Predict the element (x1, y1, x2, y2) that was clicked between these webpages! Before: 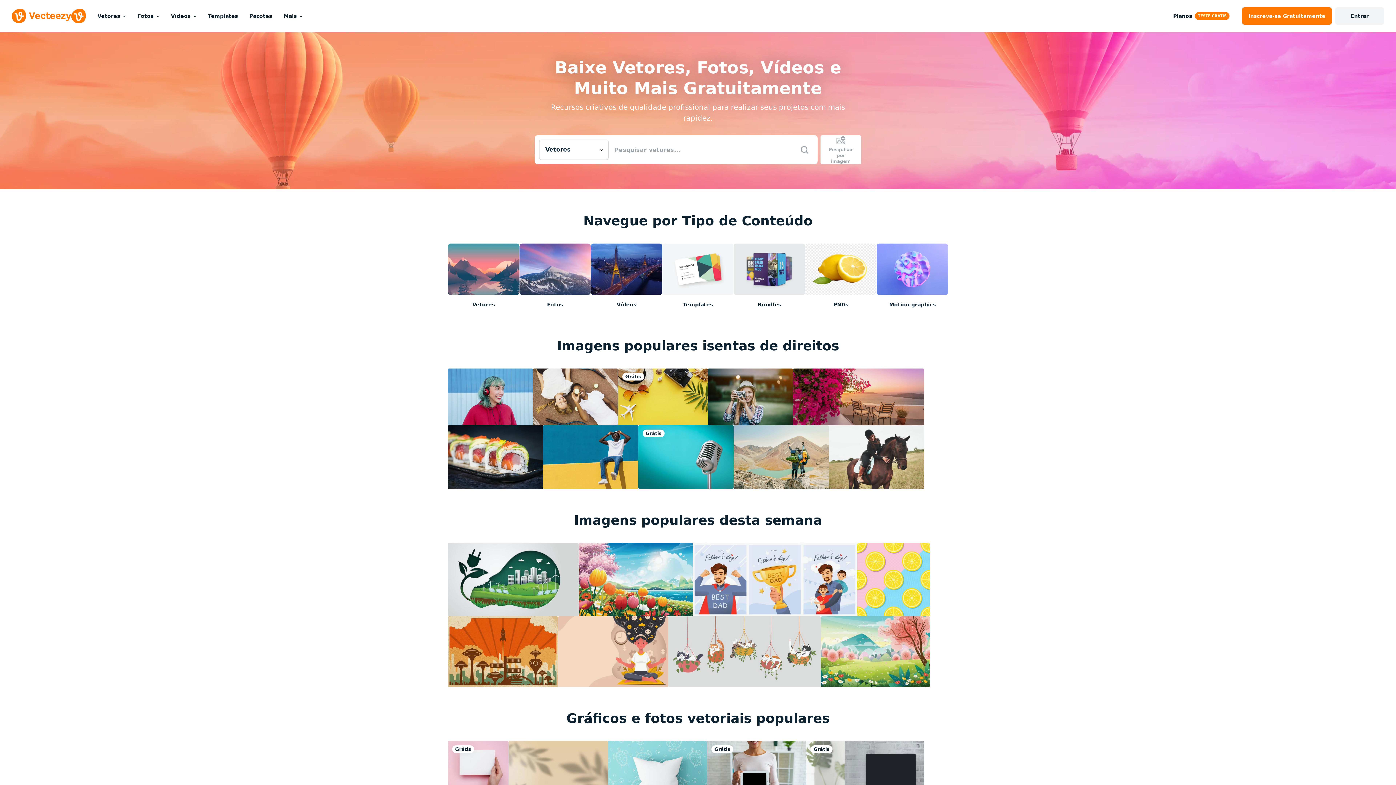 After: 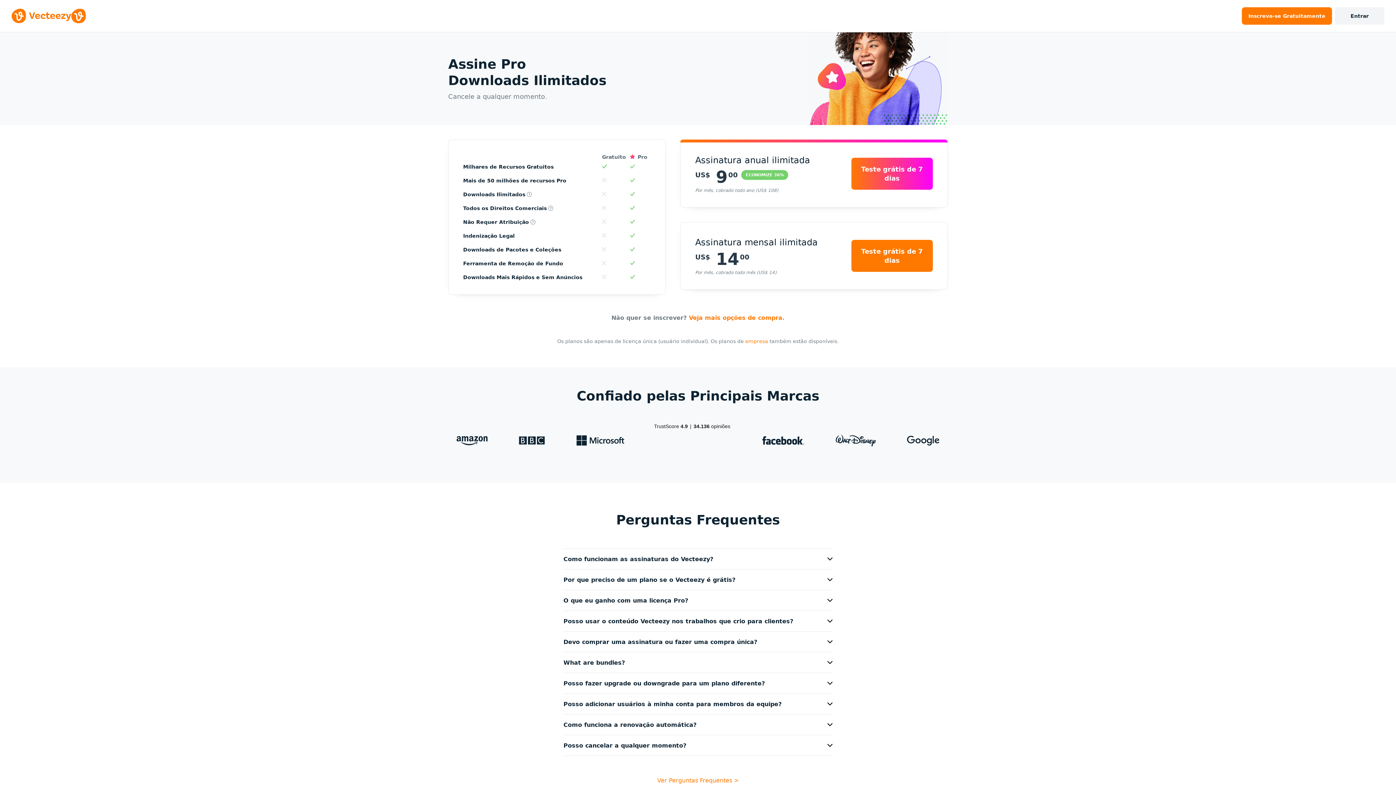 Action: bbox: (1166, 7, 1236, 24) label: Planos